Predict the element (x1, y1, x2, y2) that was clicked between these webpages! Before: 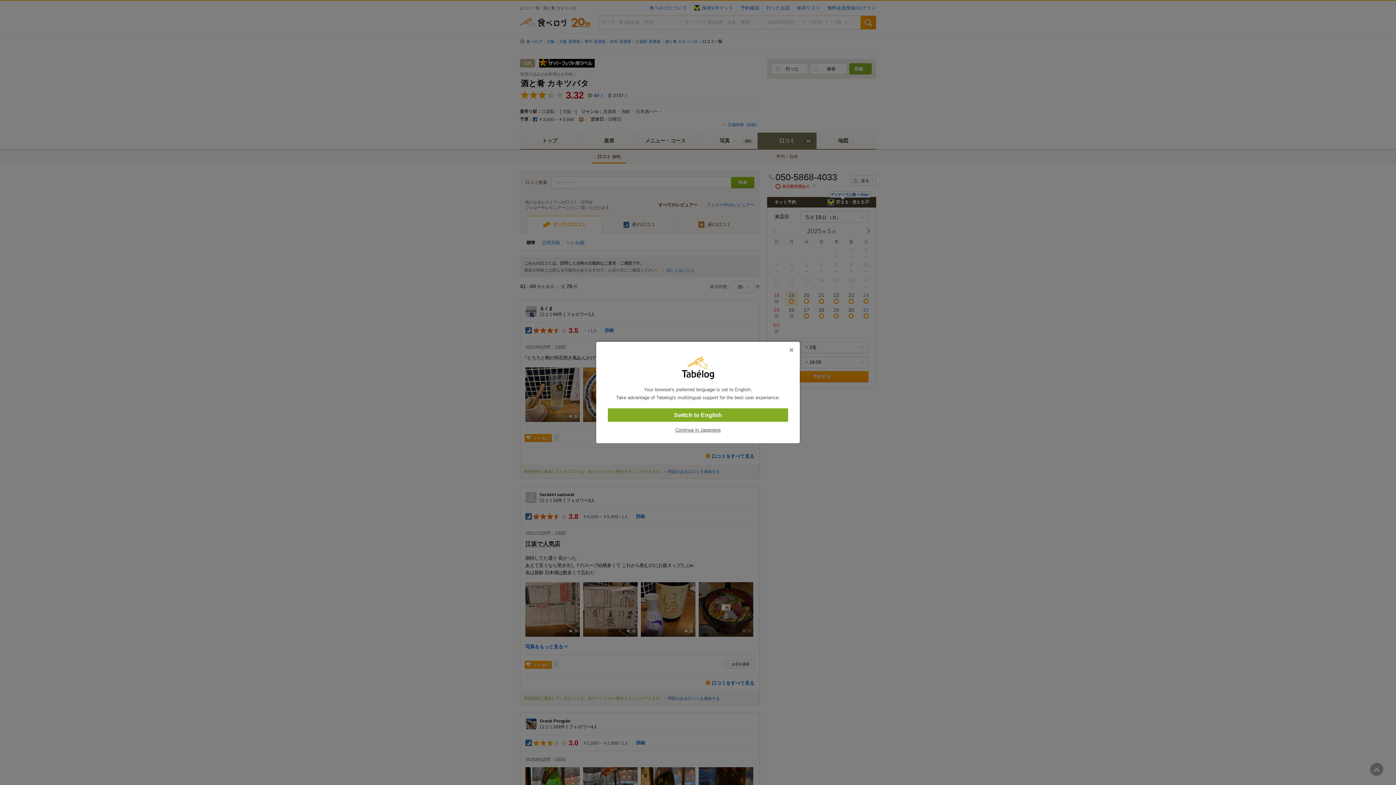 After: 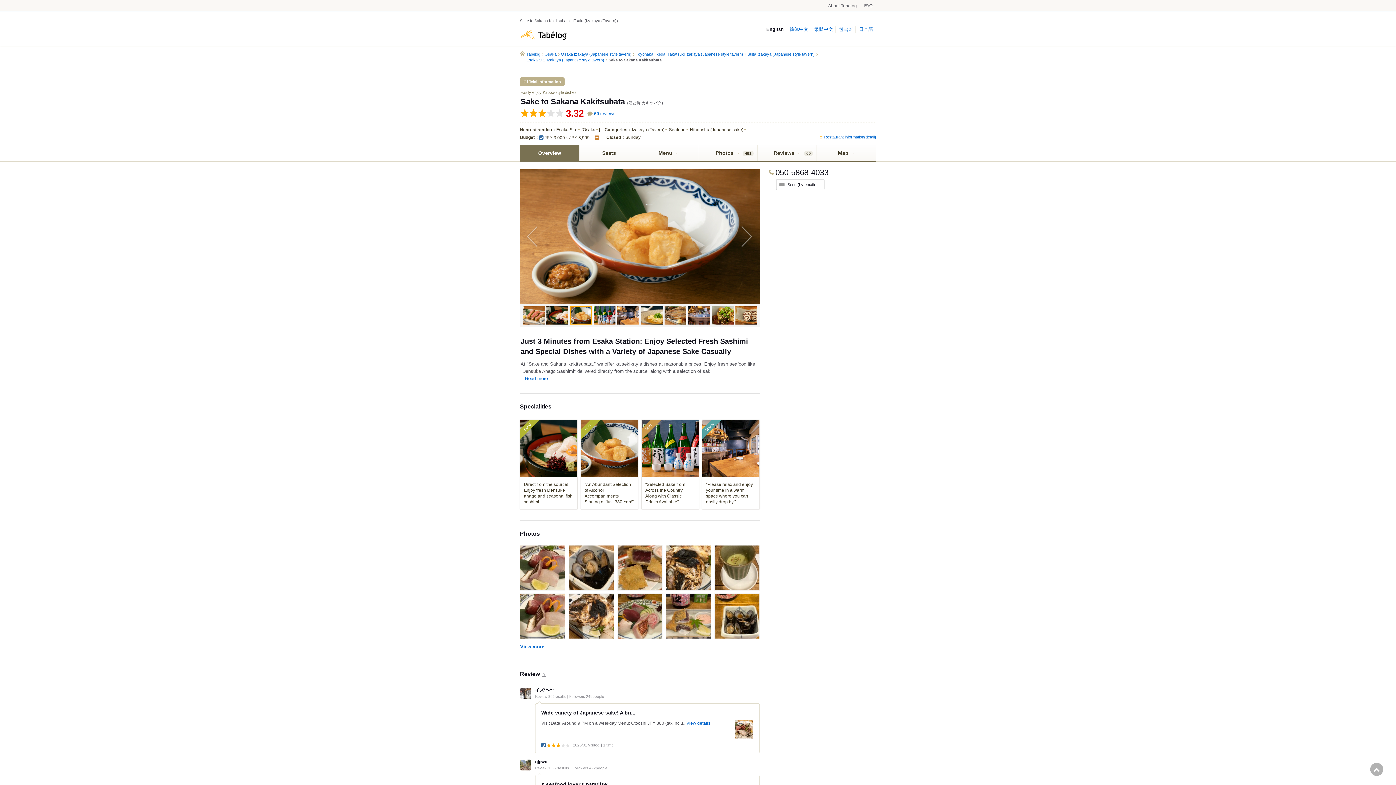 Action: bbox: (608, 408, 788, 422) label: Switch to English